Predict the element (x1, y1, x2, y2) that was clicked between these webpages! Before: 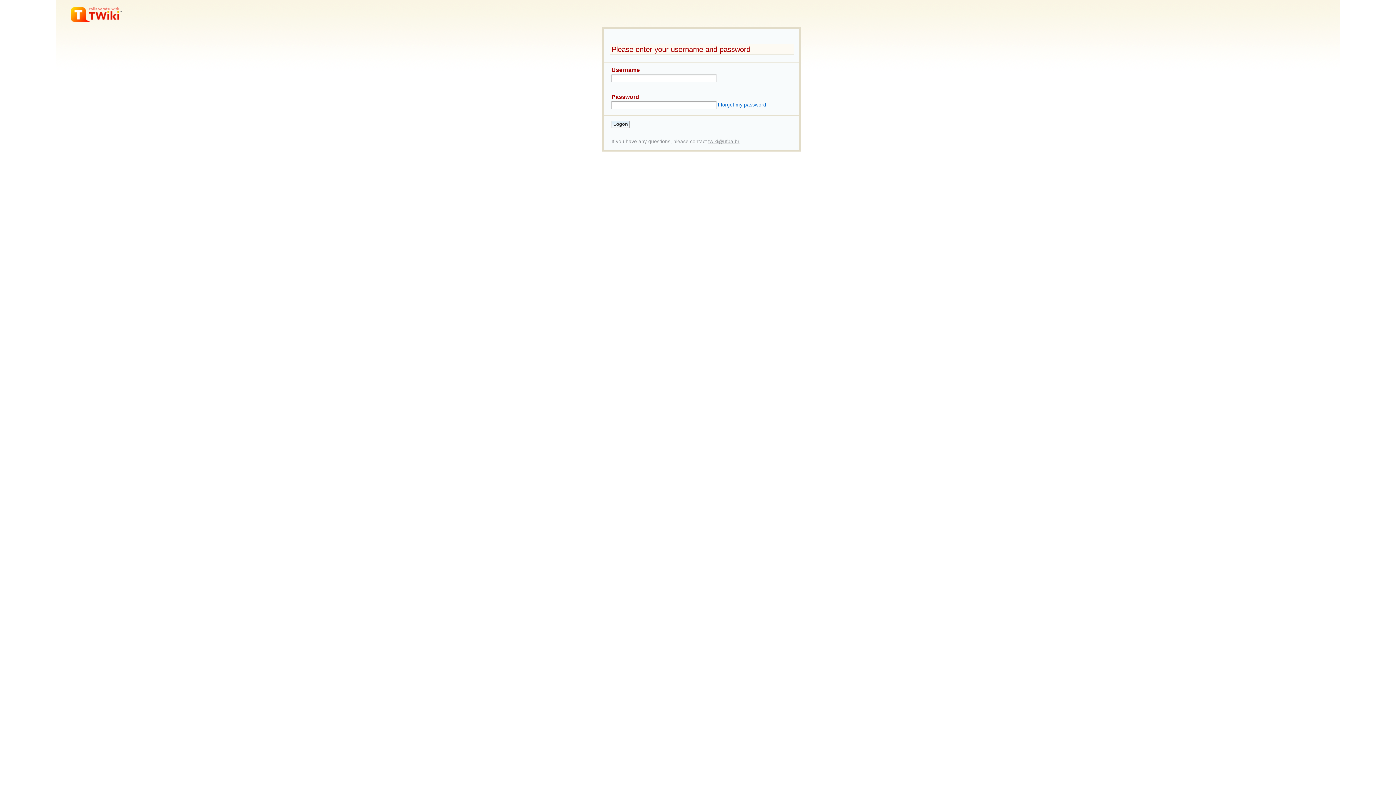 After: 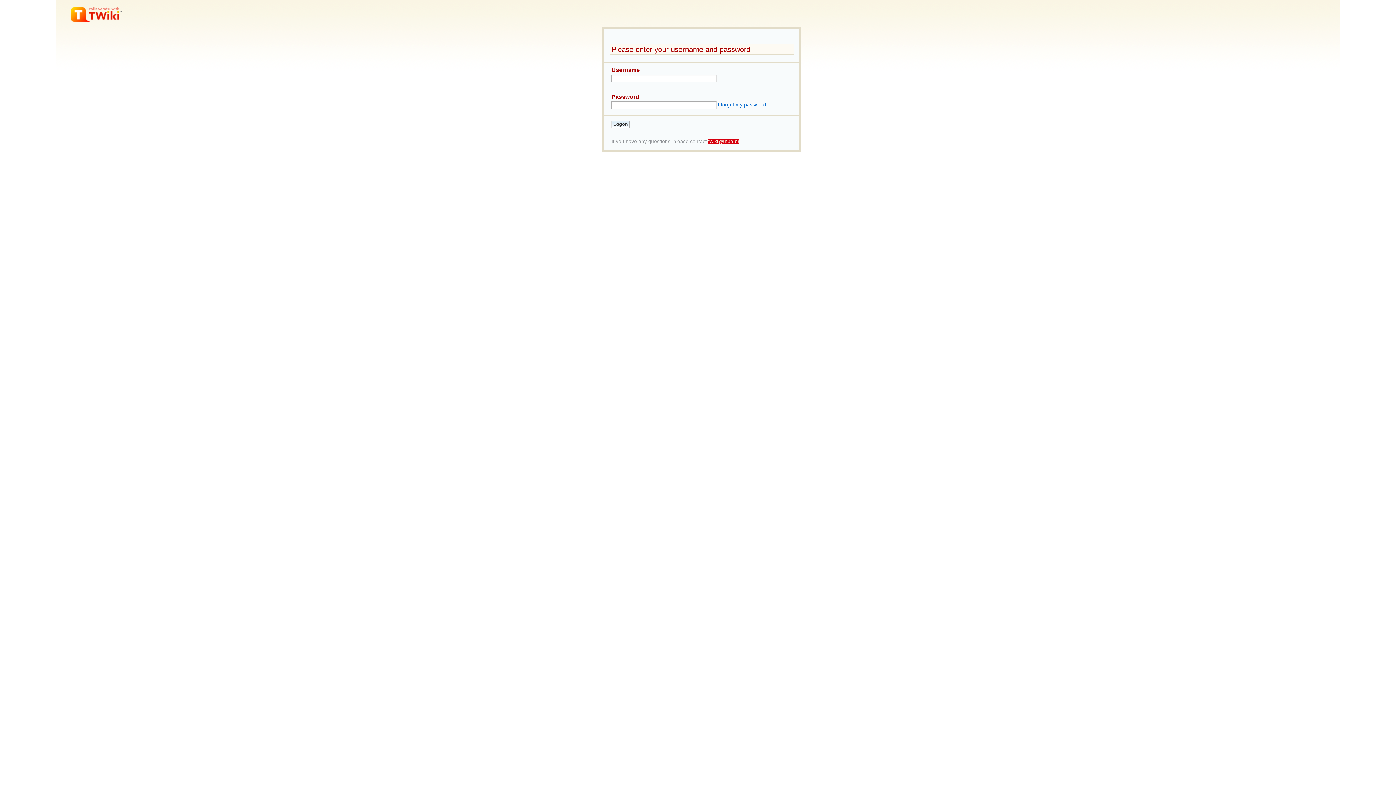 Action: bbox: (708, 138, 739, 144) label: twiki@ufba.br